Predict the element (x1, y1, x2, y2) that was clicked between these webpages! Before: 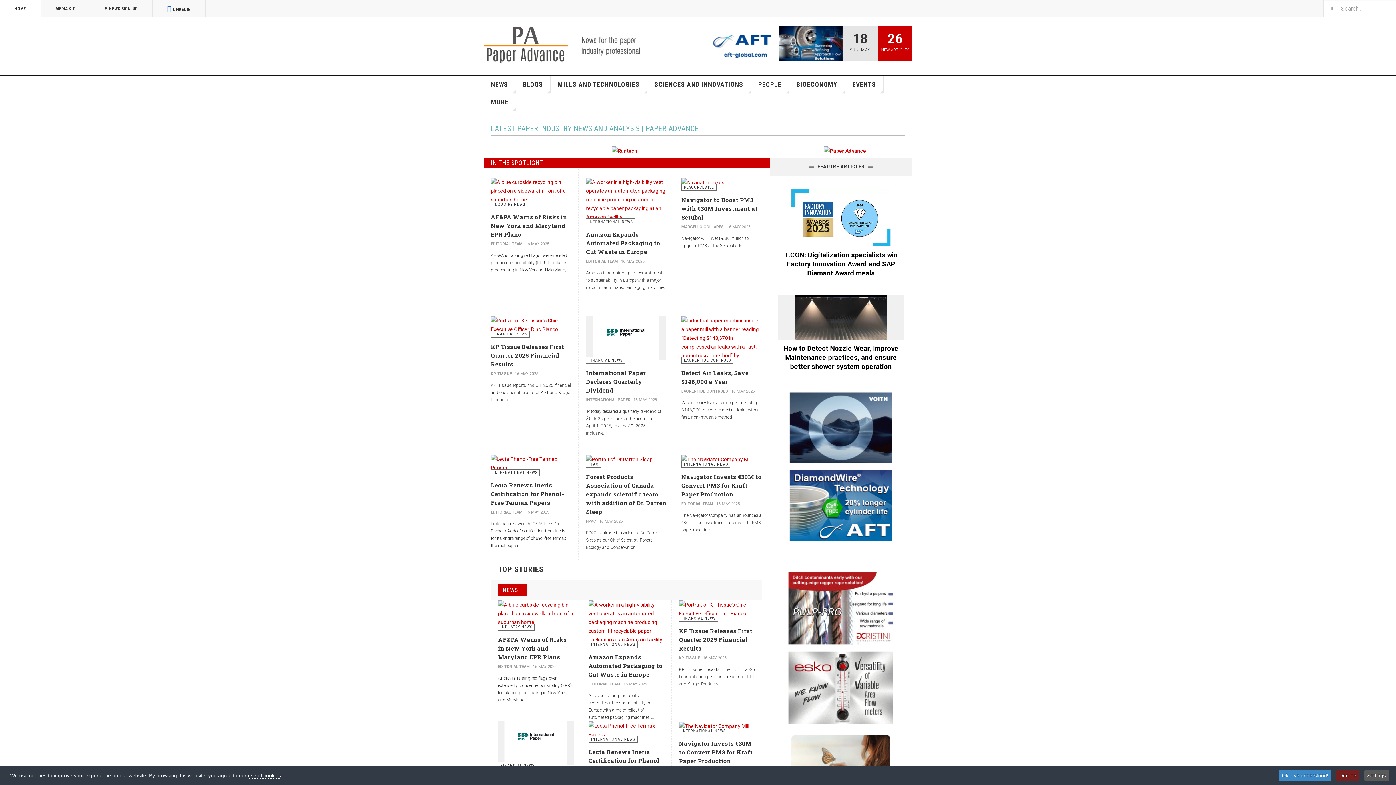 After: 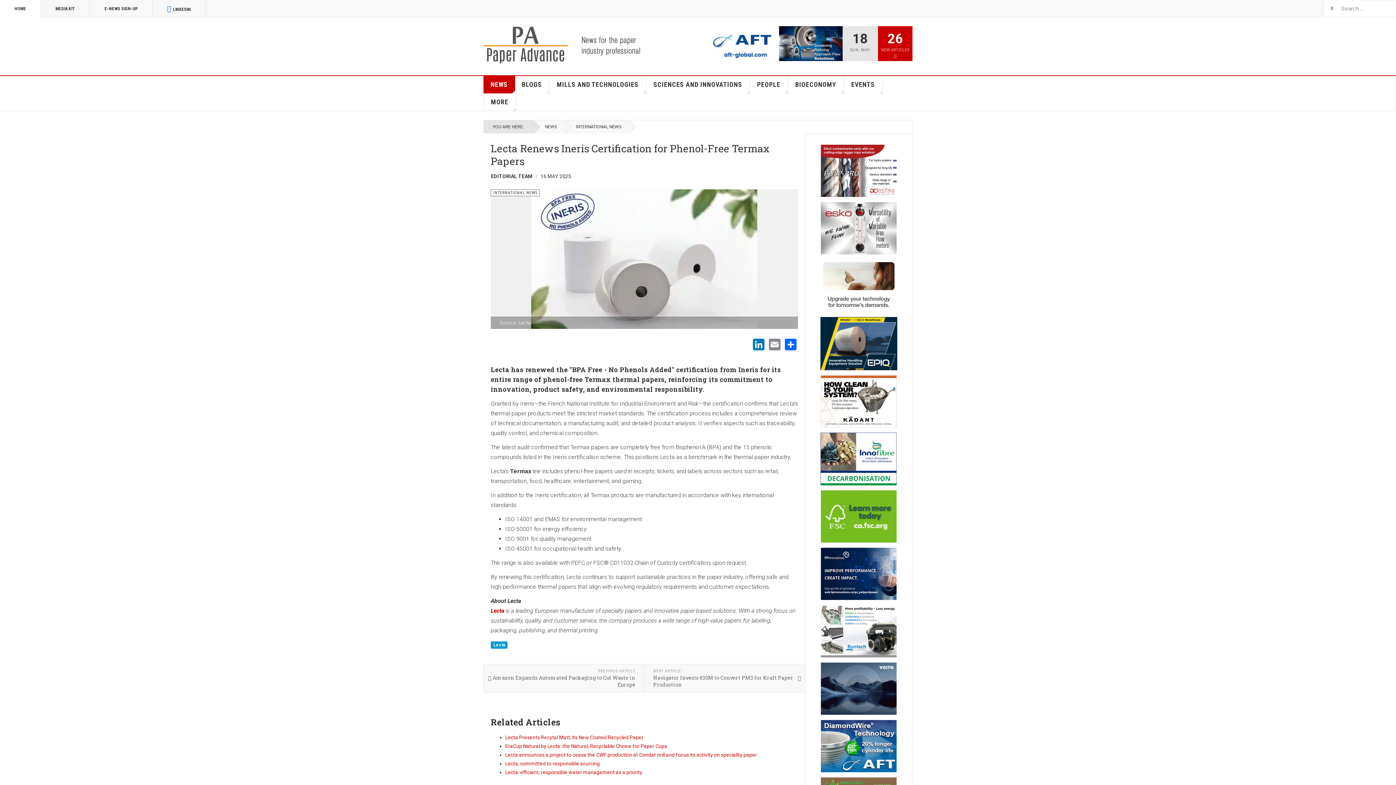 Action: label: Lecta Renews Ineris Certification for Phenol-Free Termax Papers bbox: (588, 748, 661, 773)